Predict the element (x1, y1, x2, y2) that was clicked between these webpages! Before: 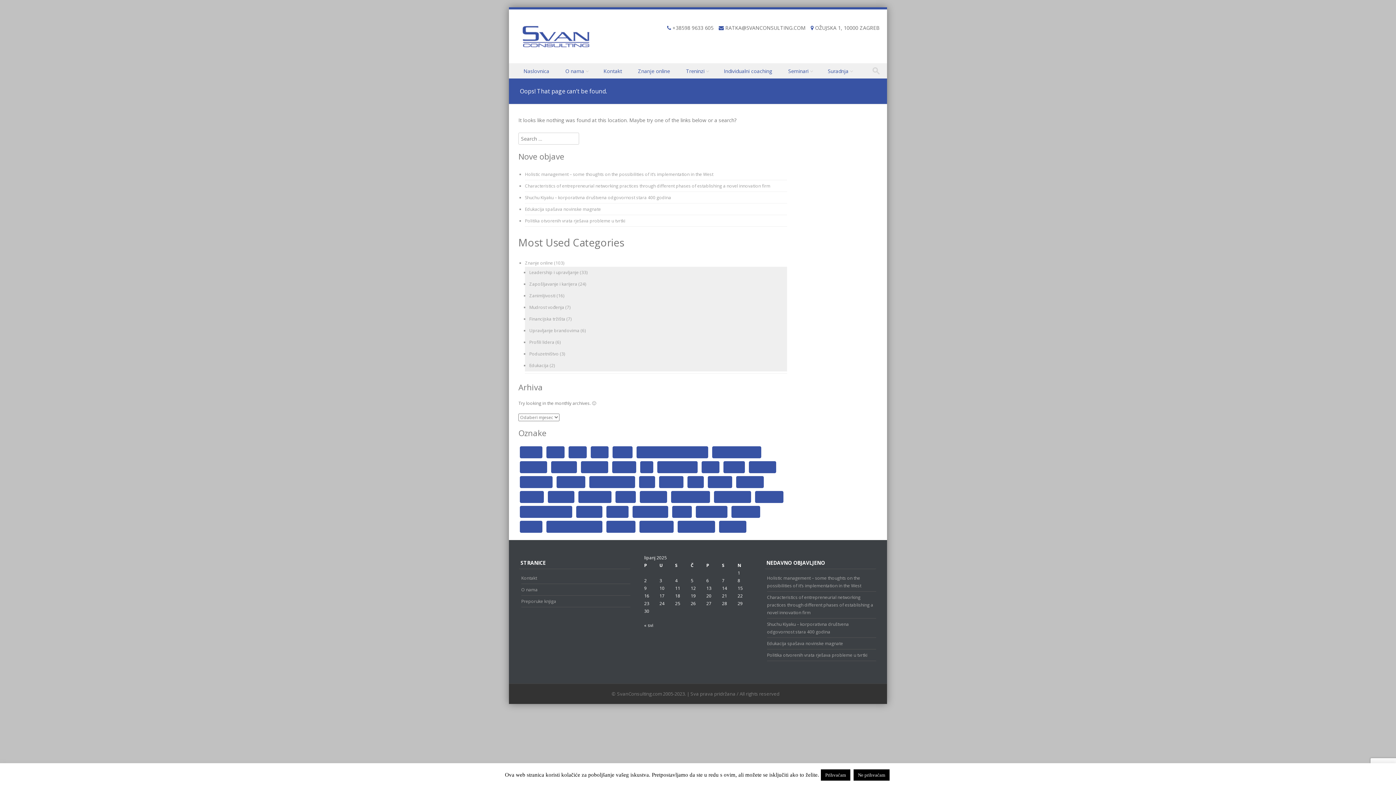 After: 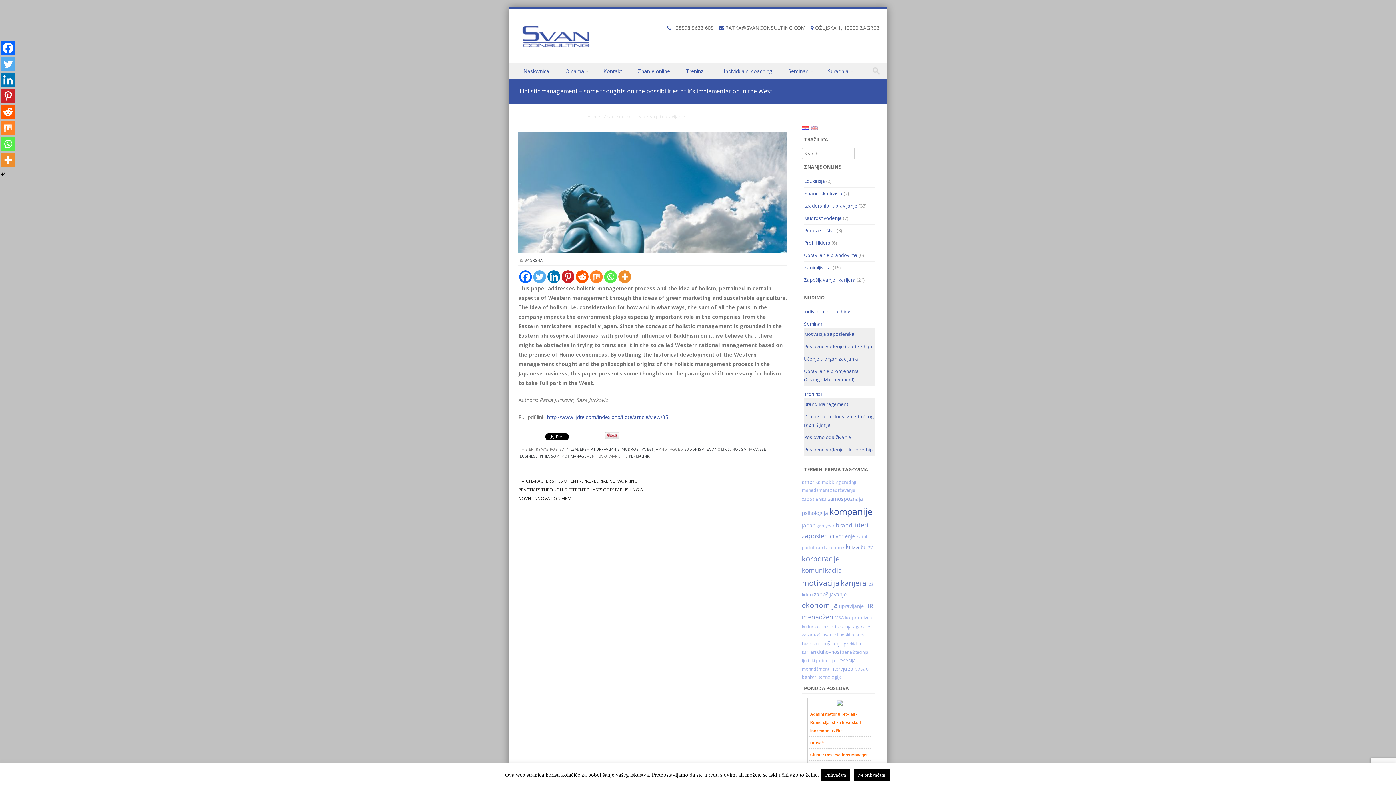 Action: label: Holistic management – some thoughts on the possibilities of it’s implementation in the West bbox: (525, 171, 713, 177)